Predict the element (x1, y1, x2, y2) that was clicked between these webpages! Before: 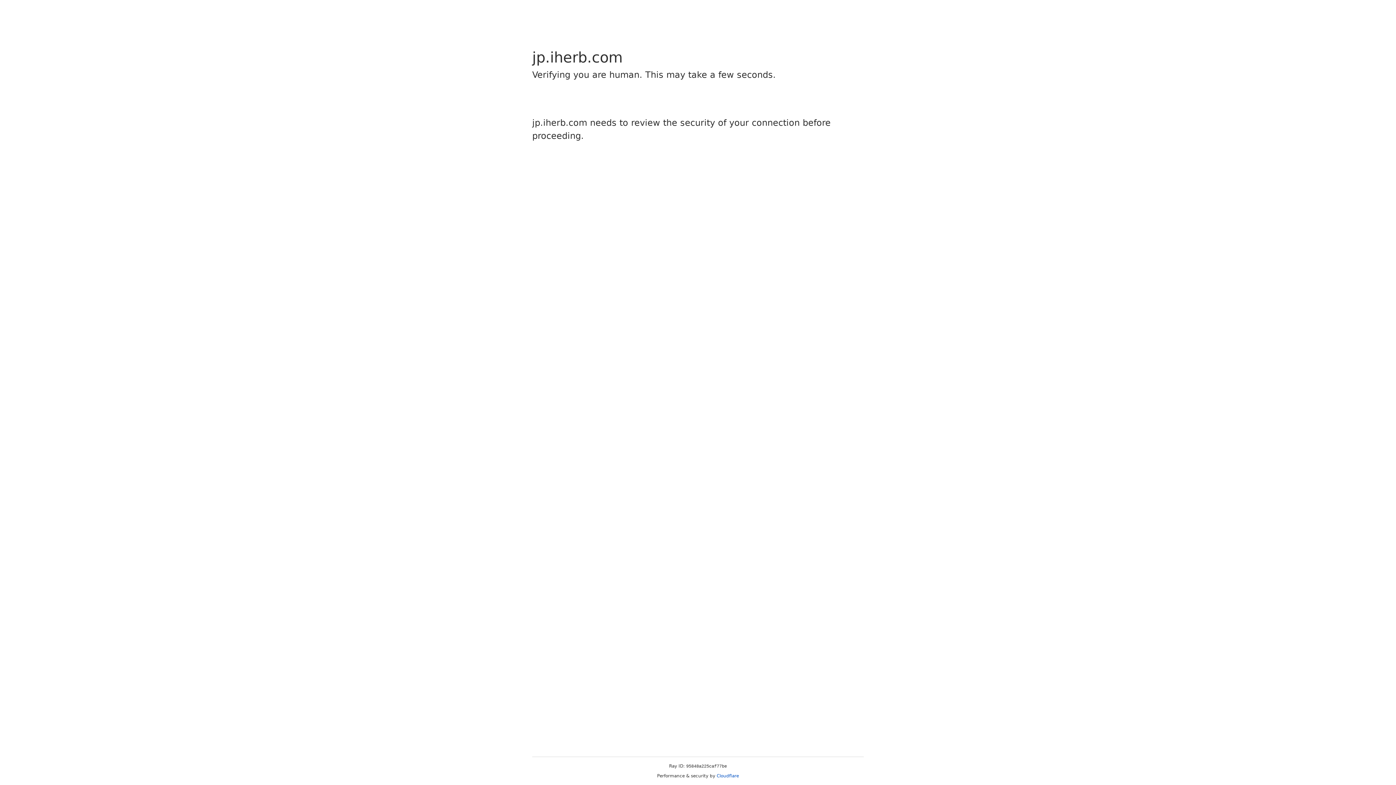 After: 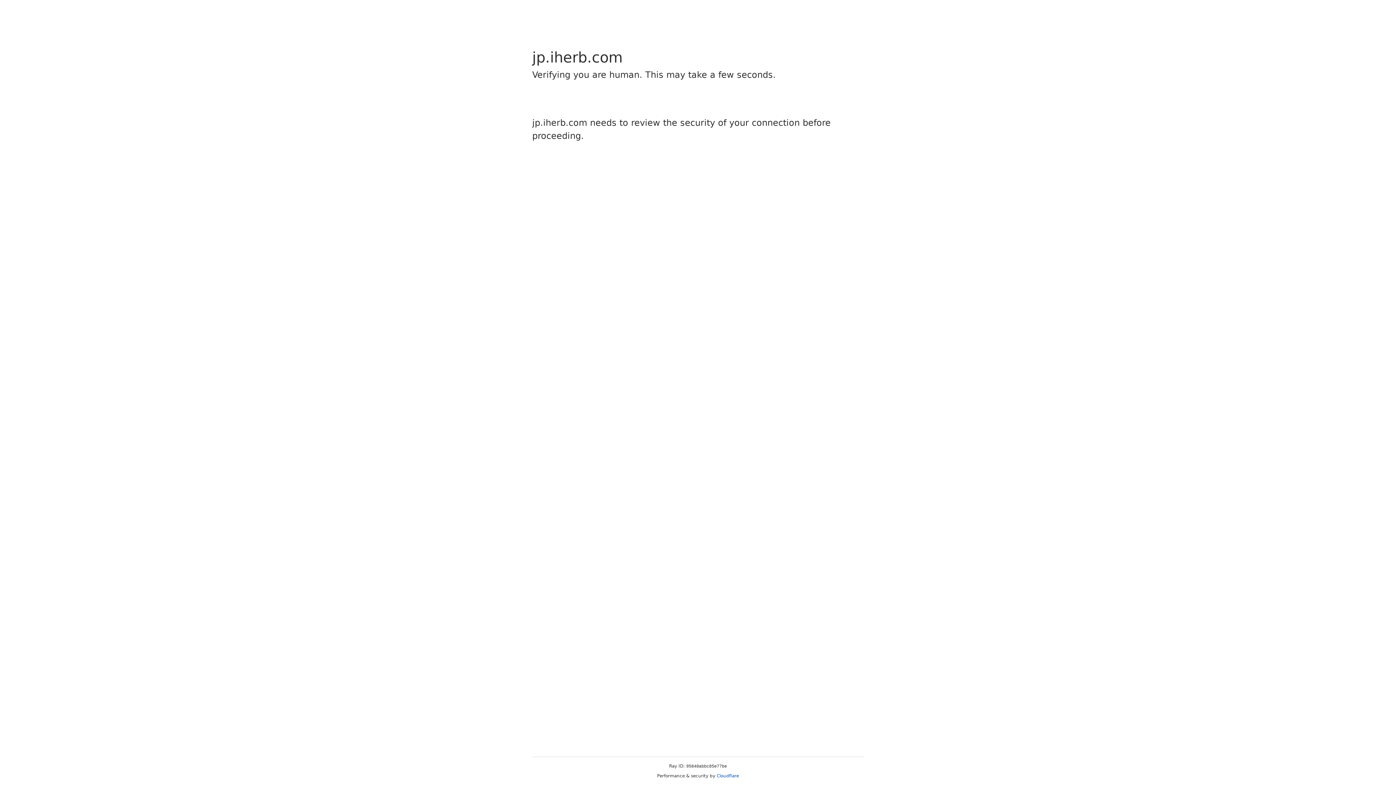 Action: bbox: (716, 773, 739, 778) label: Cloudflare